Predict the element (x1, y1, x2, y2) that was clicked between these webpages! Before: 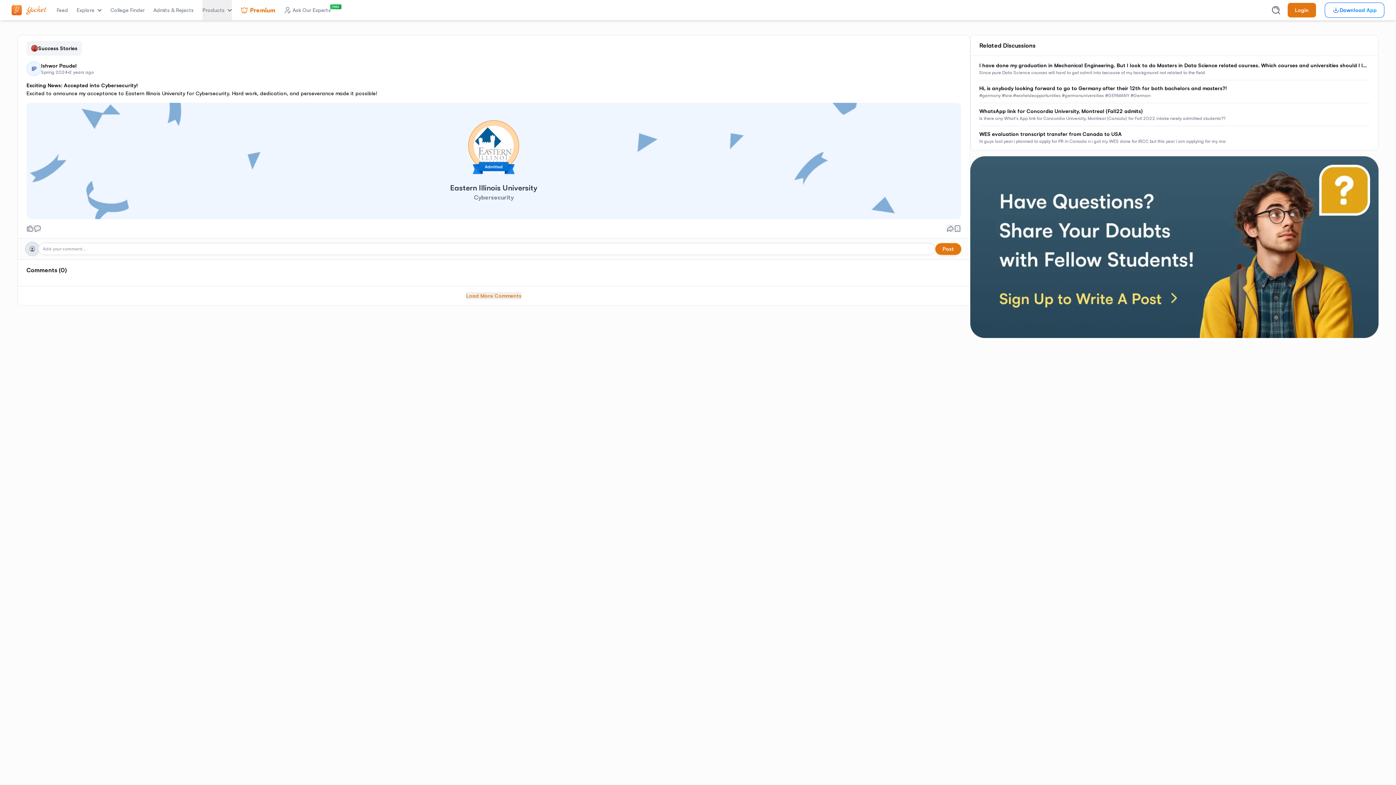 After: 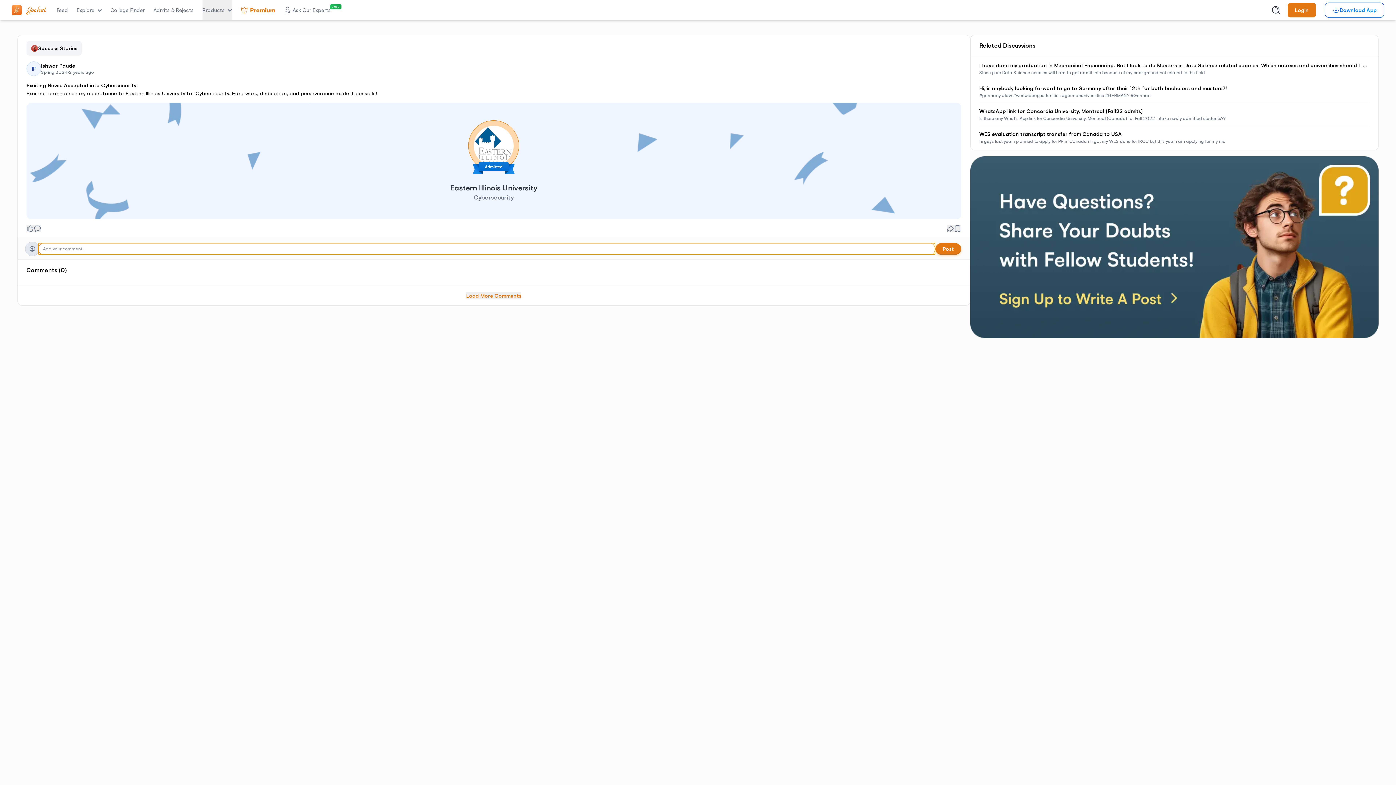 Action: bbox: (33, 225, 41, 232)